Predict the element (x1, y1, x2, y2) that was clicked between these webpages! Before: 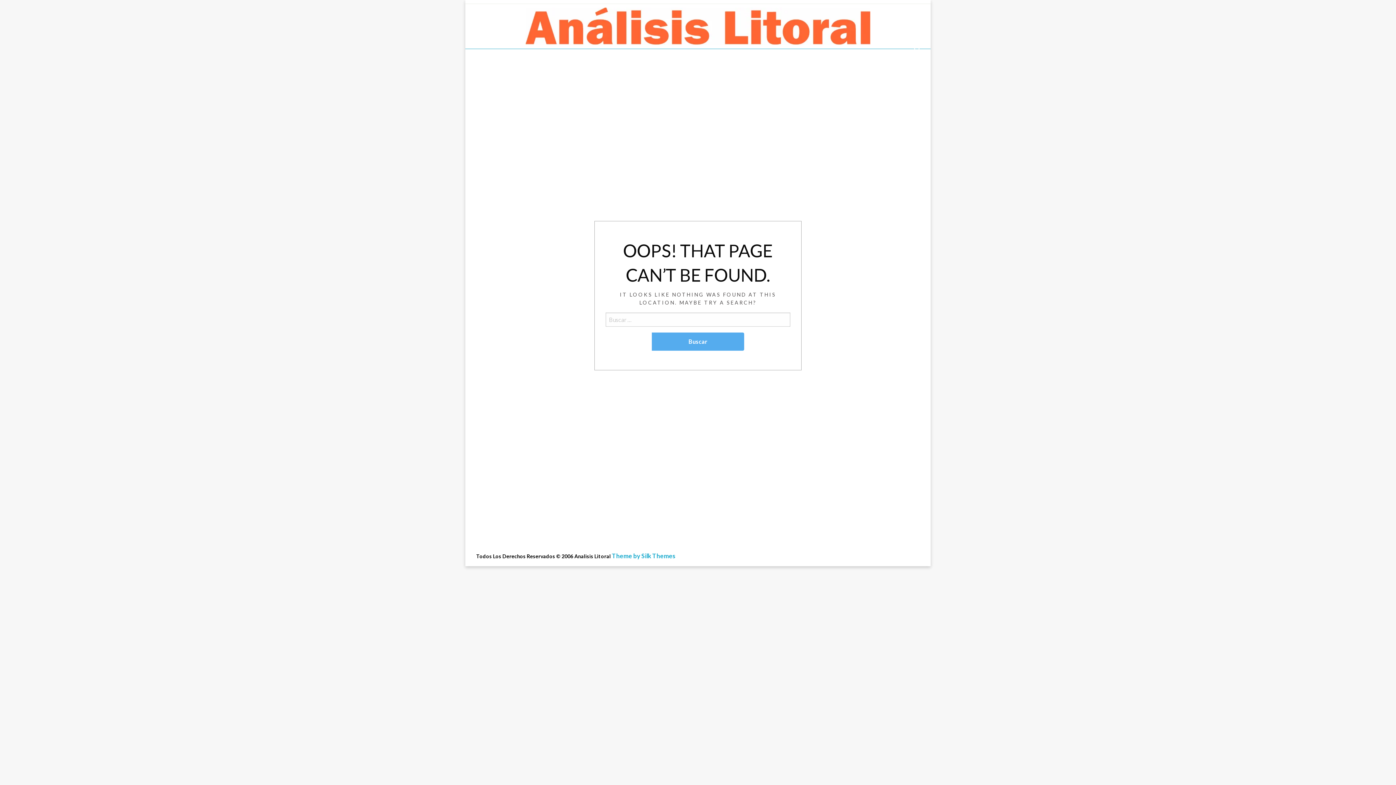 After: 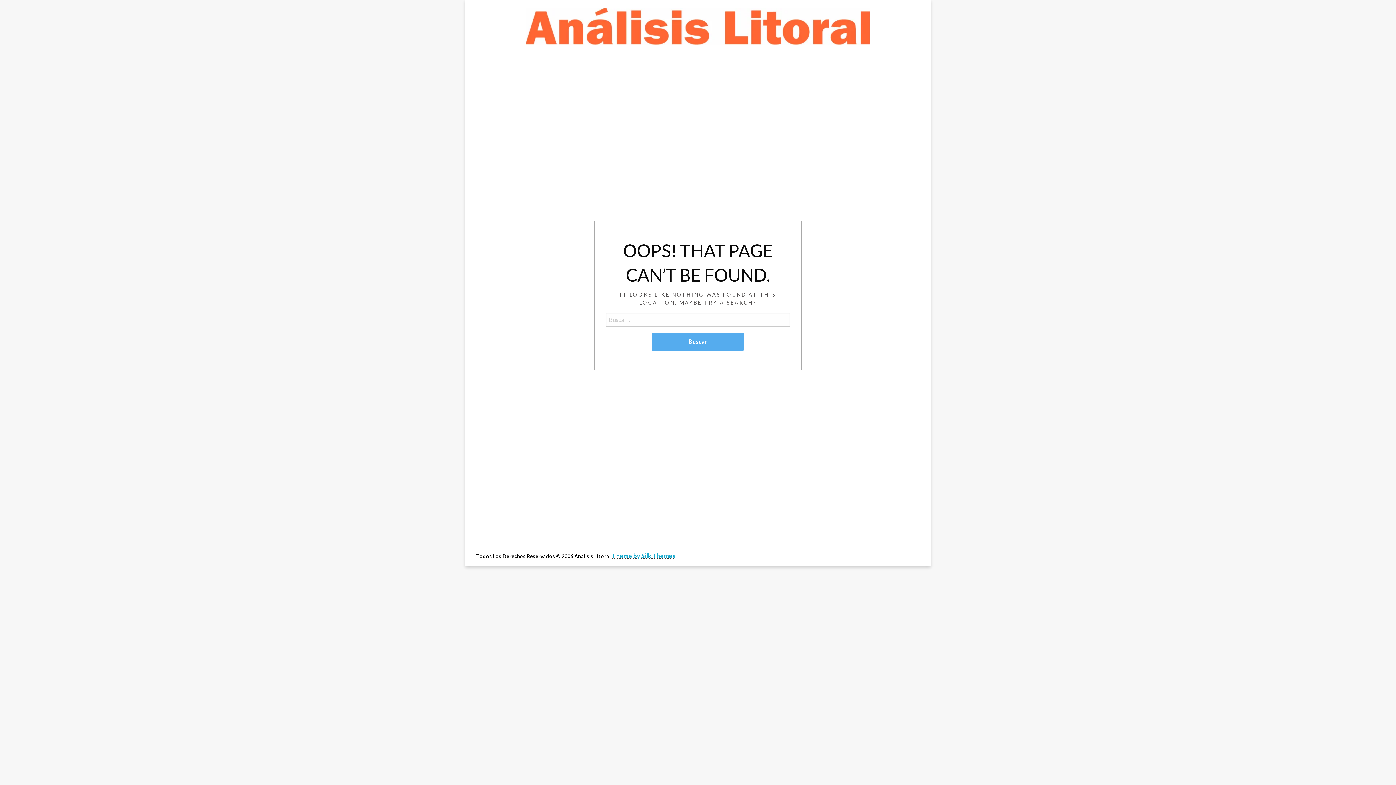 Action: label: Theme by Silk Themes bbox: (612, 552, 675, 560)